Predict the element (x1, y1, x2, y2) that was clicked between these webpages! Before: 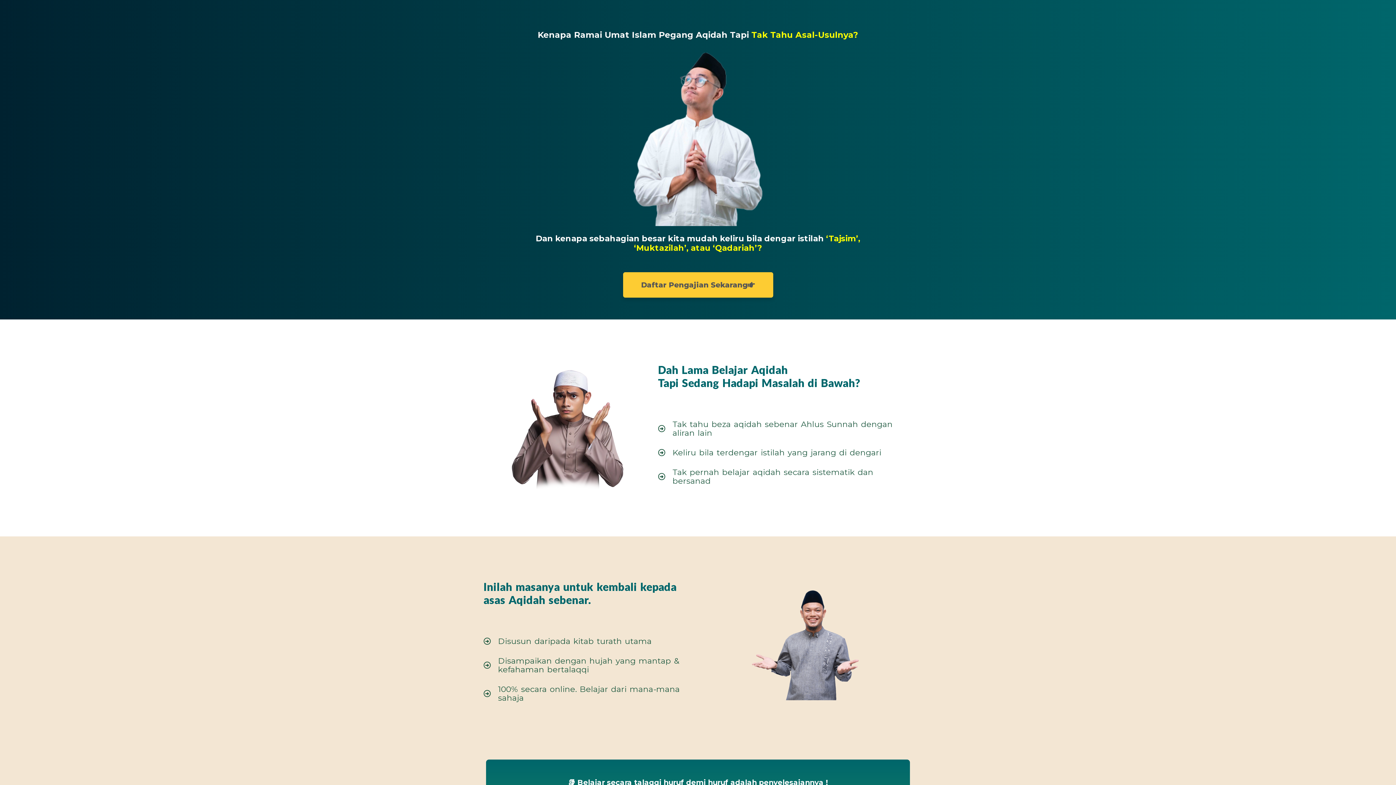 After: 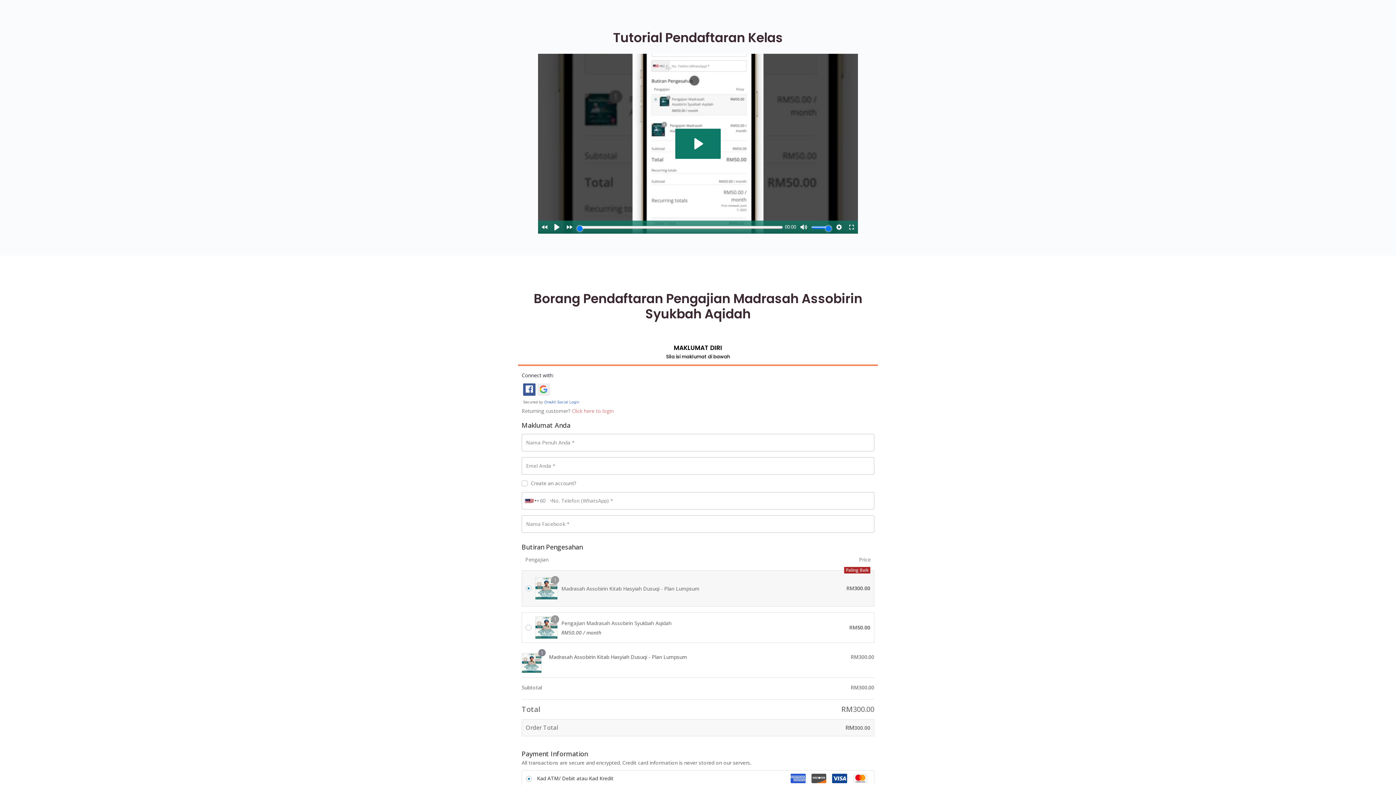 Action: bbox: (623, 272, 773, 297) label: Daftar Pengajian Sekarang